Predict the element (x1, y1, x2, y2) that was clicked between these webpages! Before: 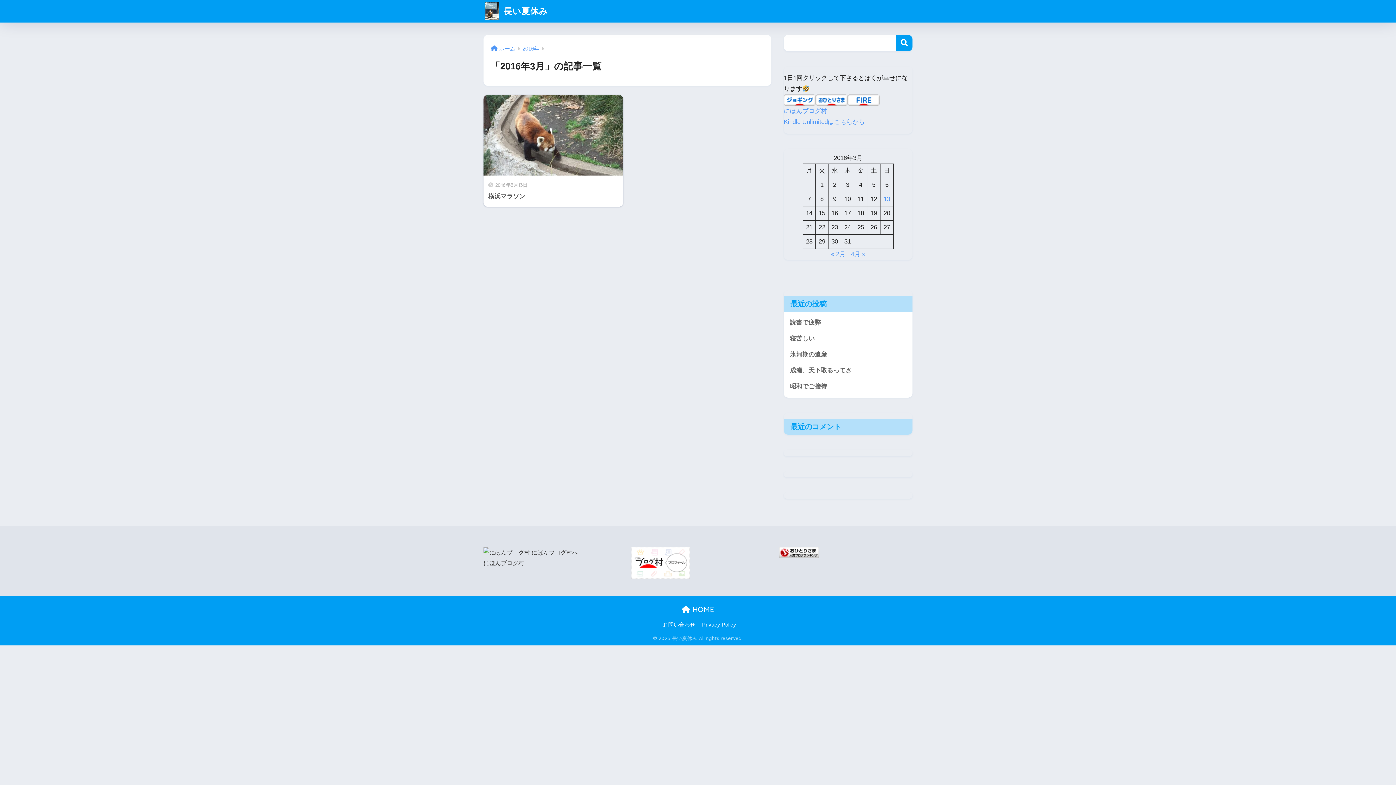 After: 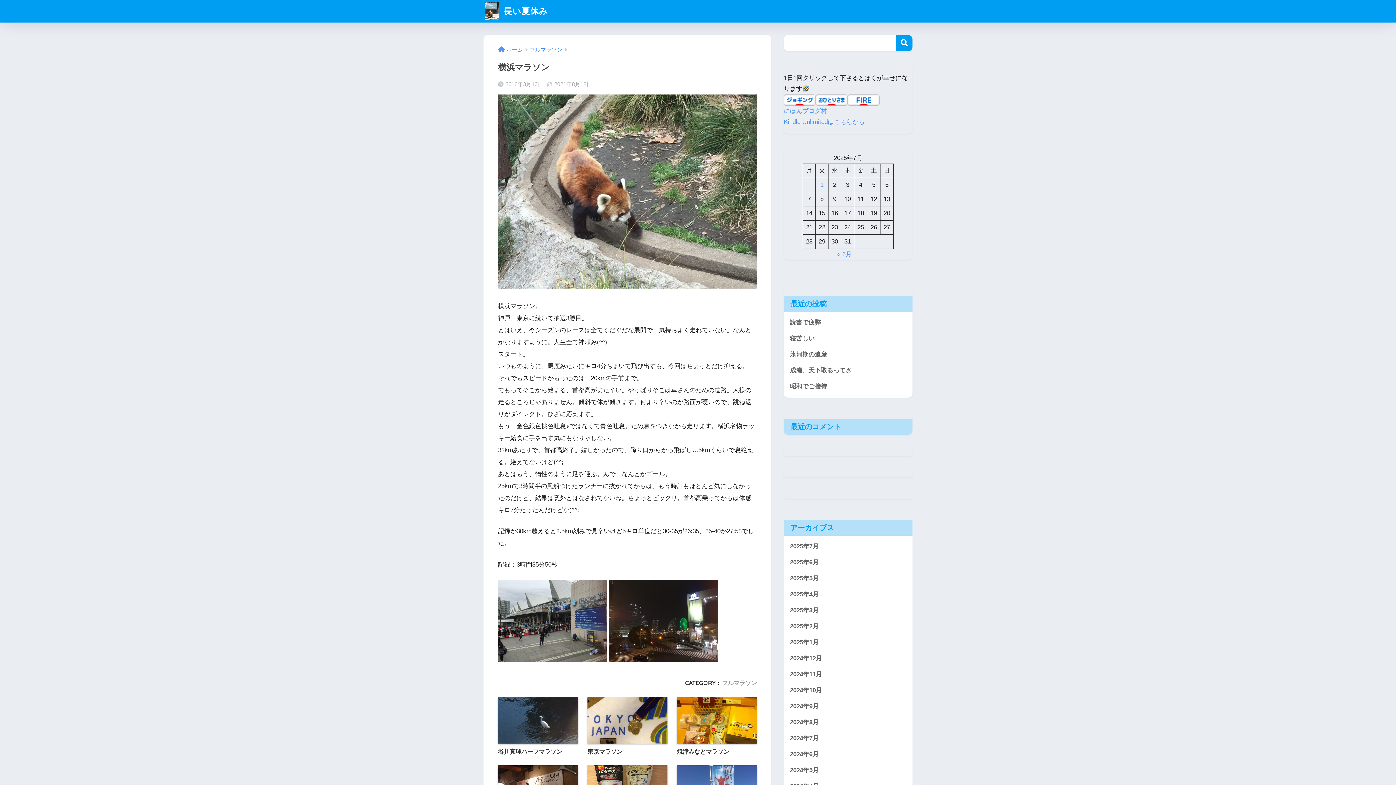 Action: label: 2016年3月13日
横浜マラソン bbox: (483, 95, 623, 206)